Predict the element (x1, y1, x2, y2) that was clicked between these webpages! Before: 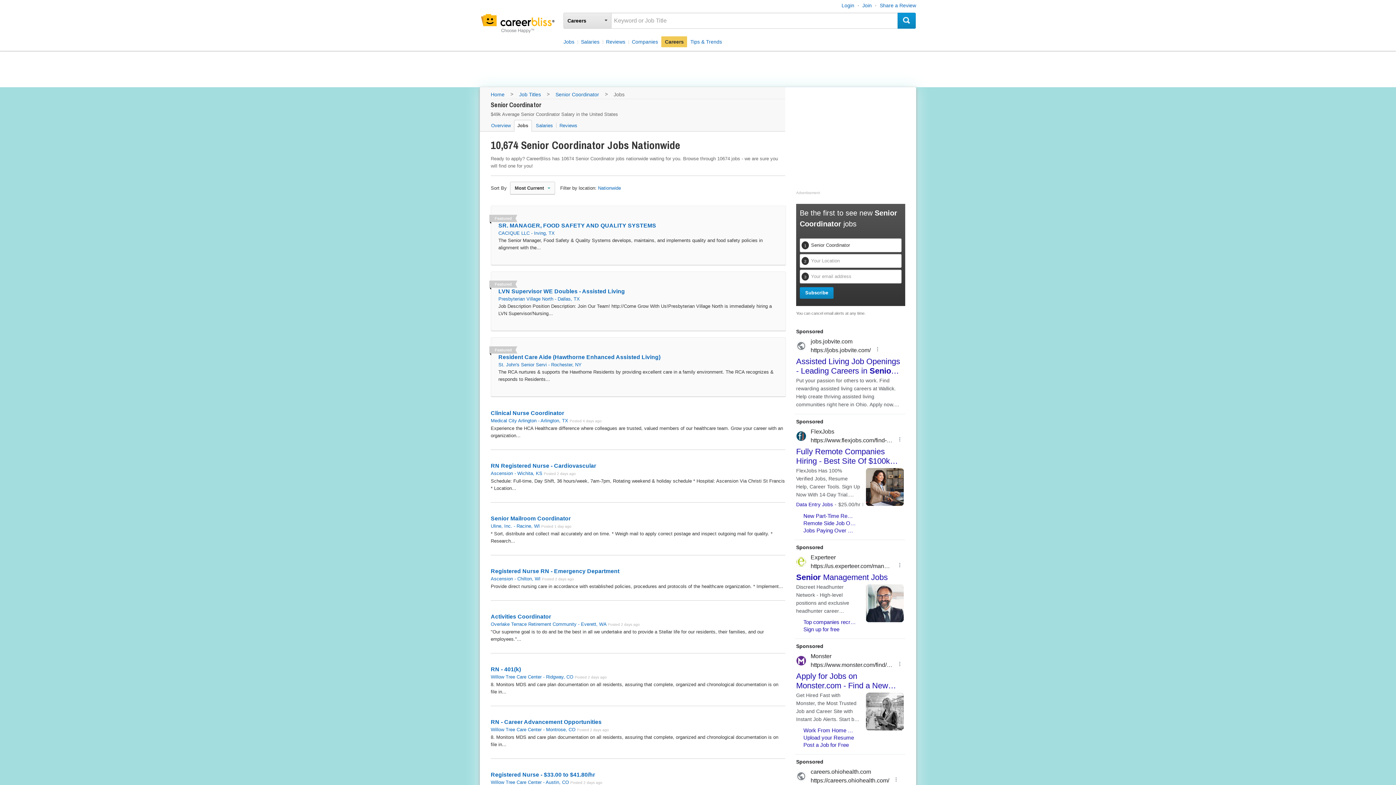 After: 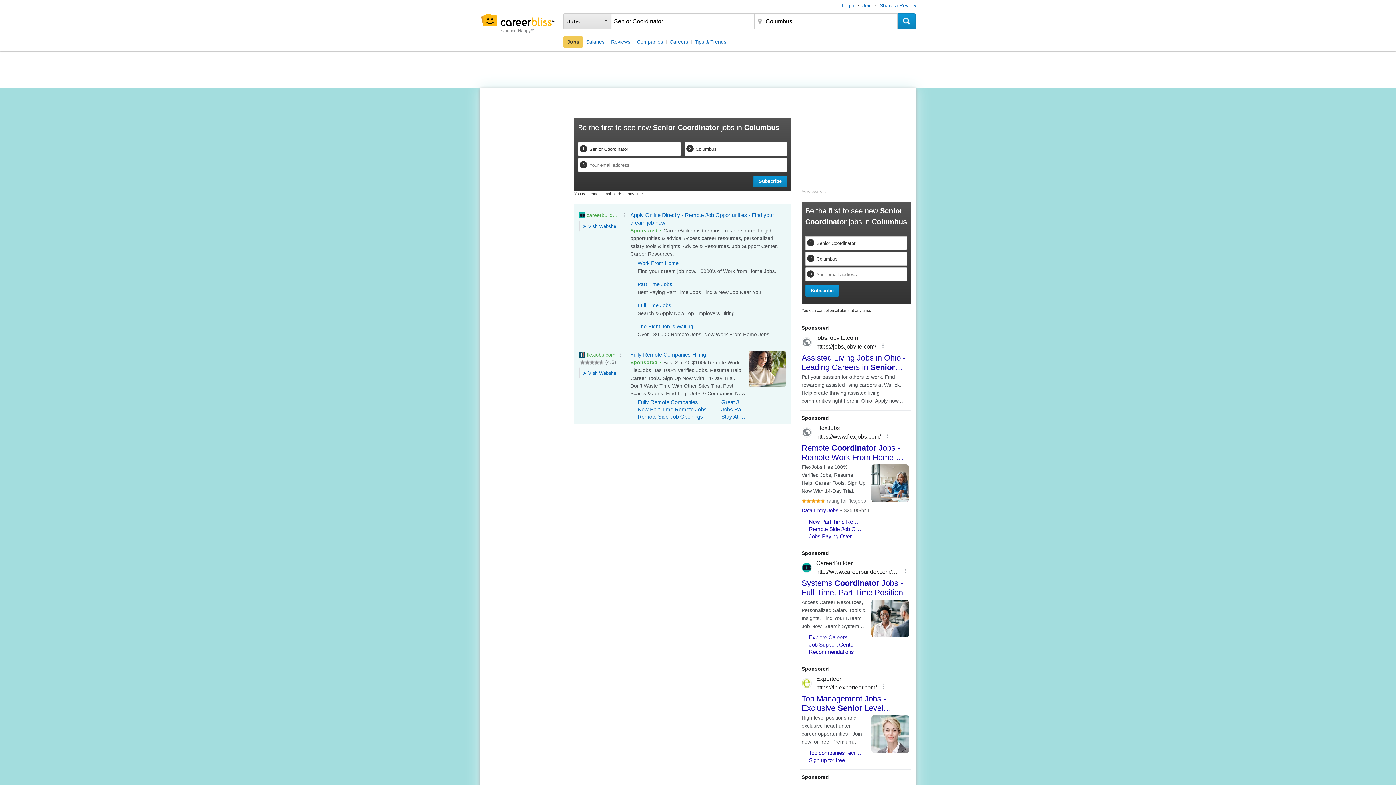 Action: label: Jobs bbox: (563, 36, 577, 47)